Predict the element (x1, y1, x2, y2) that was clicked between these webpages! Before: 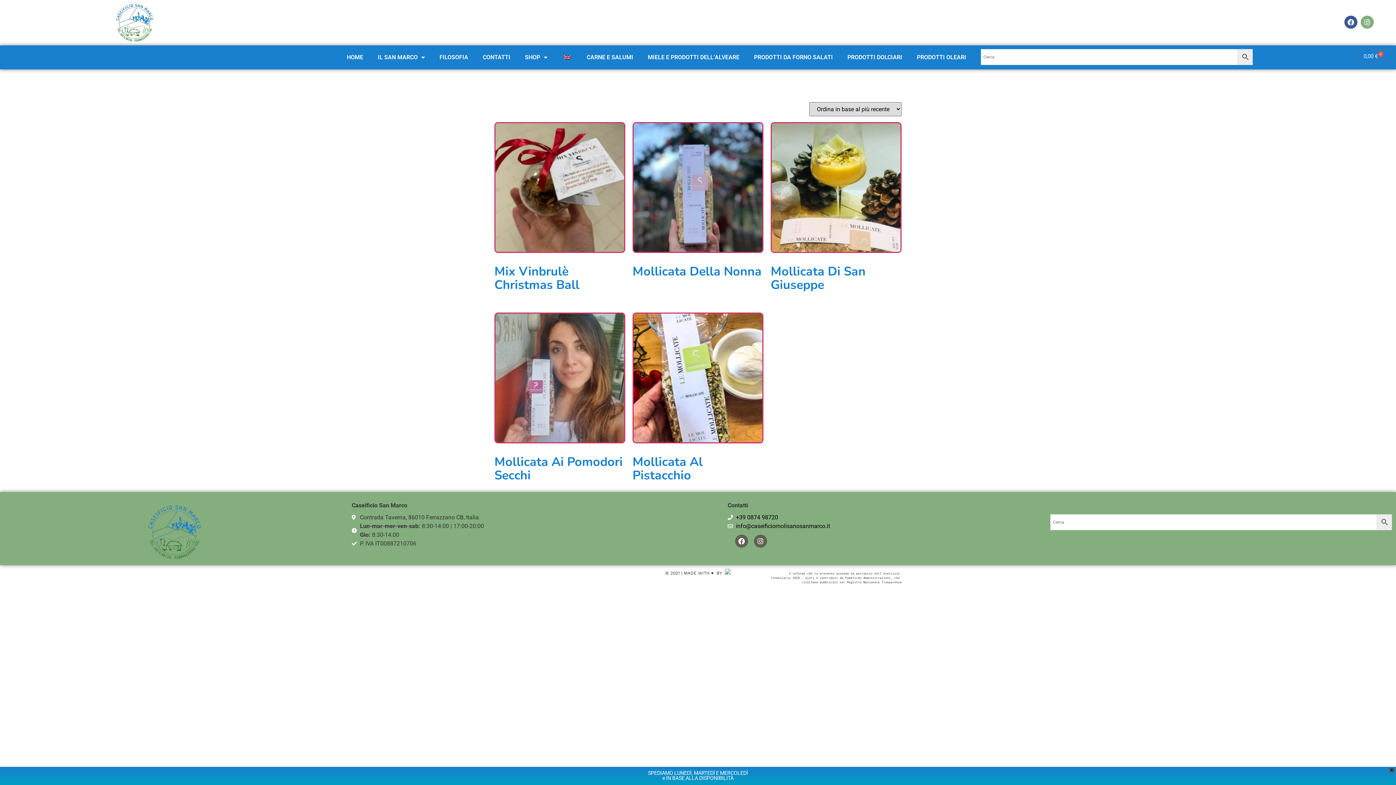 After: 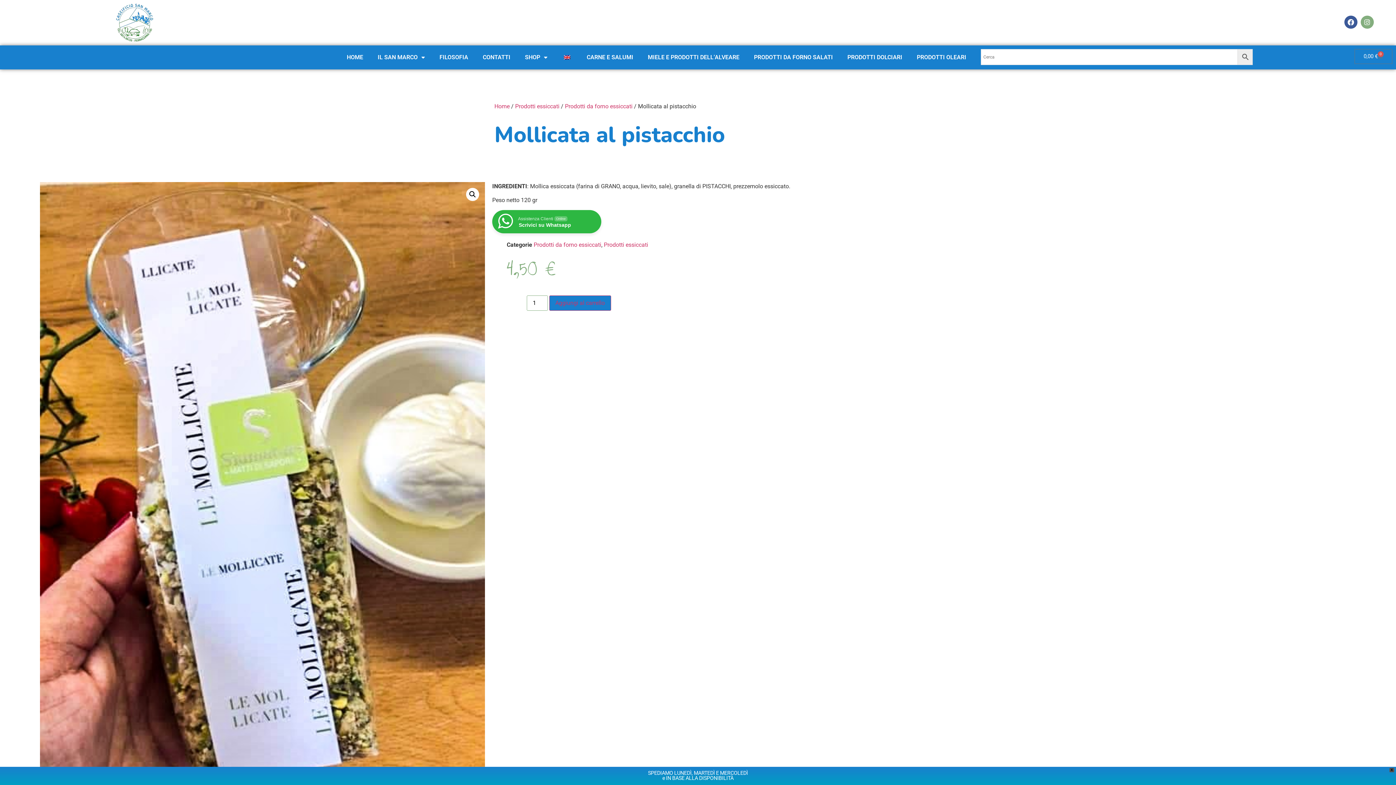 Action: bbox: (632, 312, 763, 488) label: Mollicata Al Pistacchio